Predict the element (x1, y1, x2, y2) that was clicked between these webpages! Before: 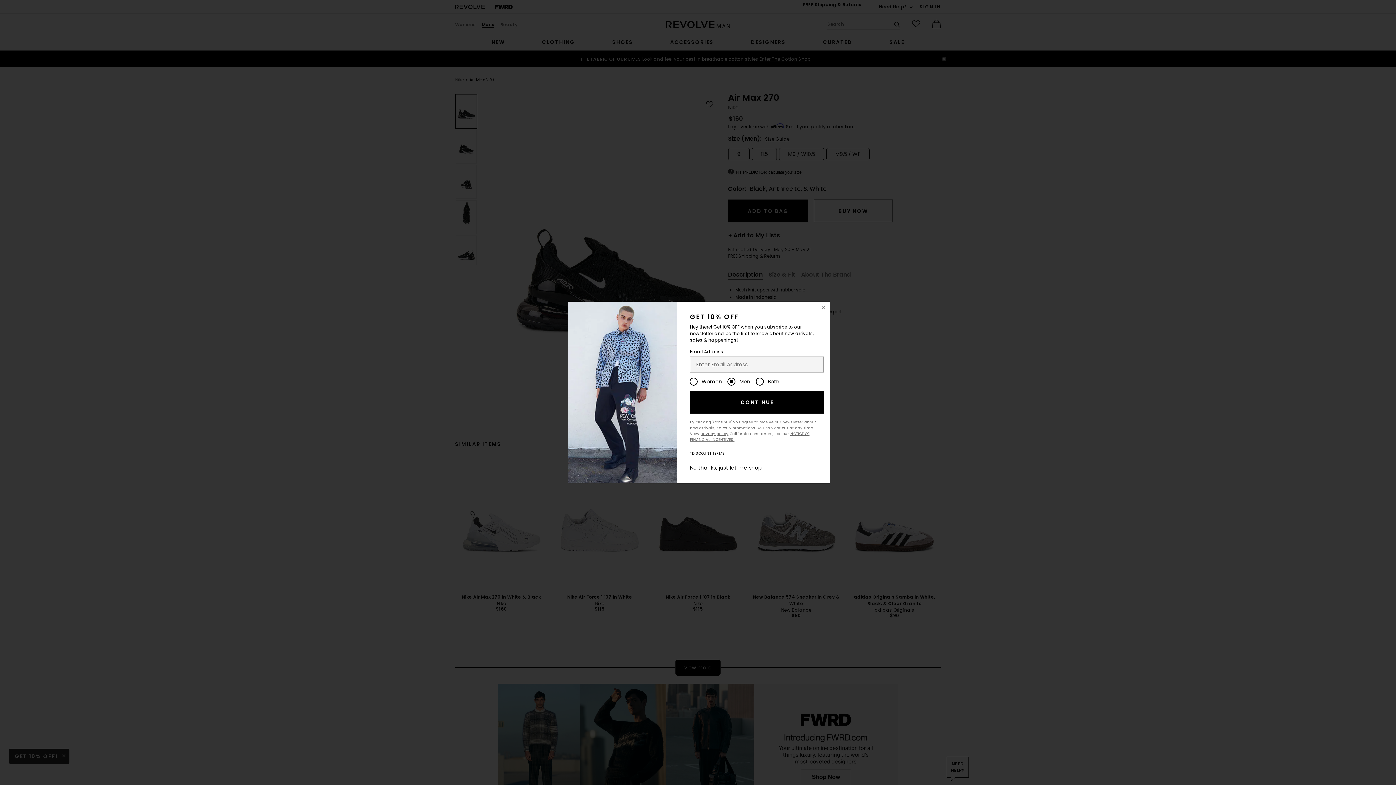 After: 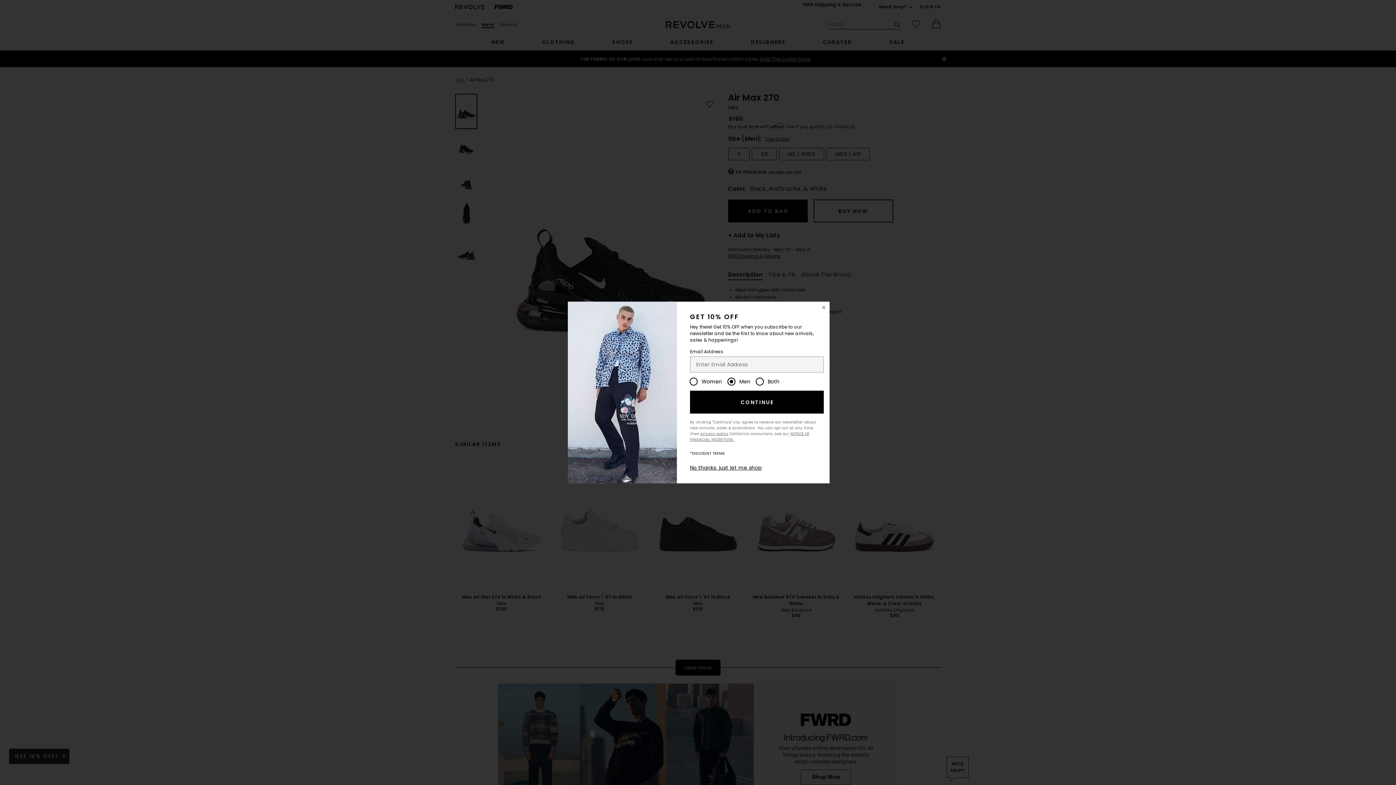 Action: bbox: (690, 450, 725, 456) label: *DISCOUNT TERMS